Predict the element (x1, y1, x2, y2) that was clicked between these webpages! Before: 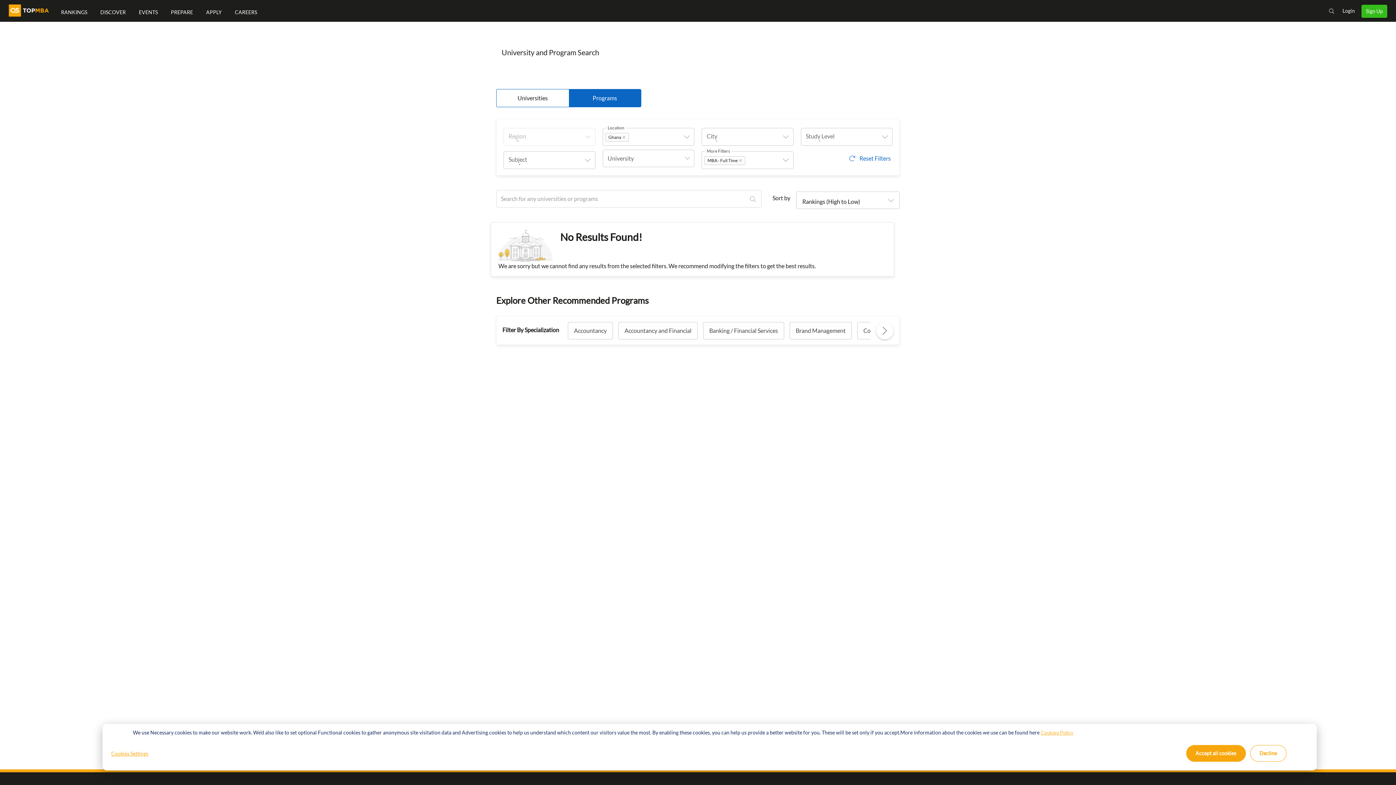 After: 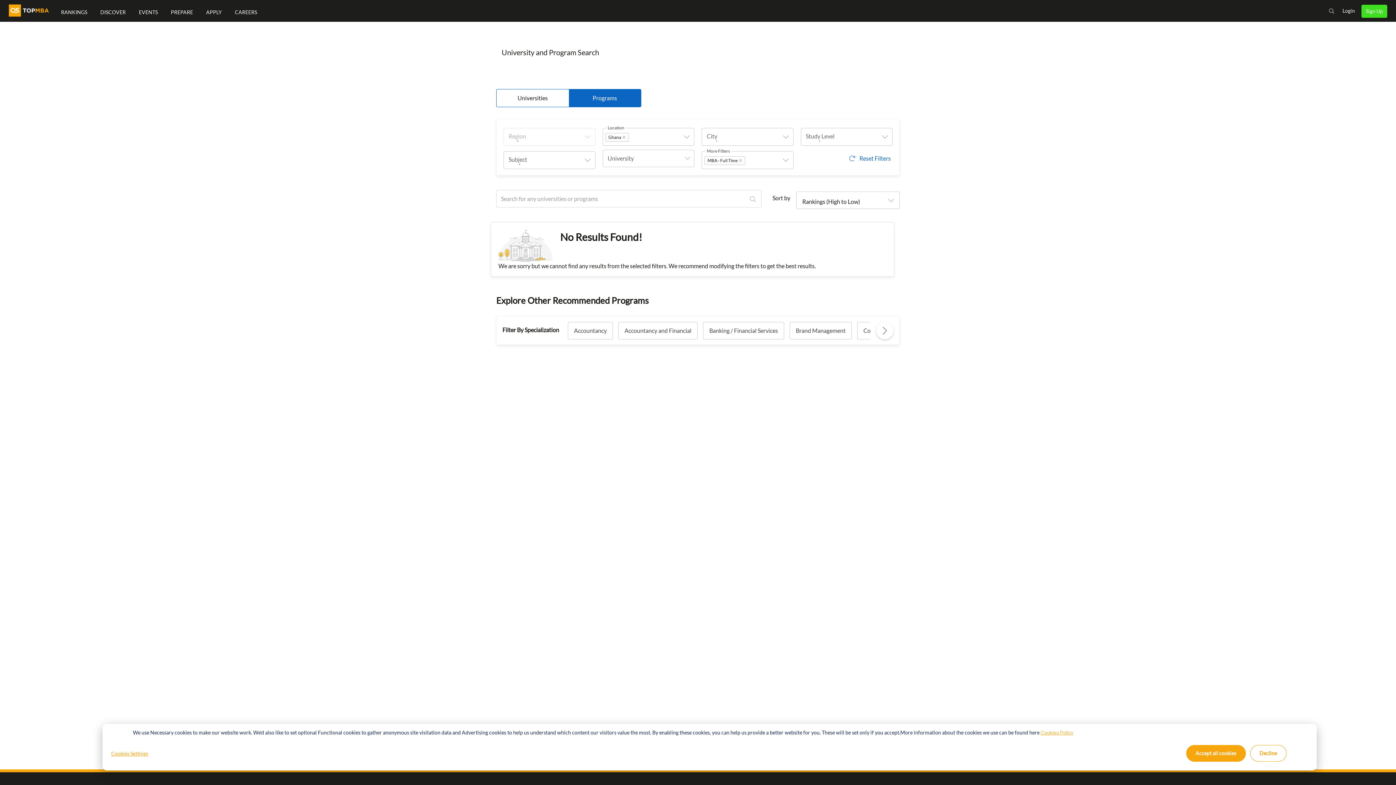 Action: bbox: (1361, 4, 1387, 17) label: Sign Up